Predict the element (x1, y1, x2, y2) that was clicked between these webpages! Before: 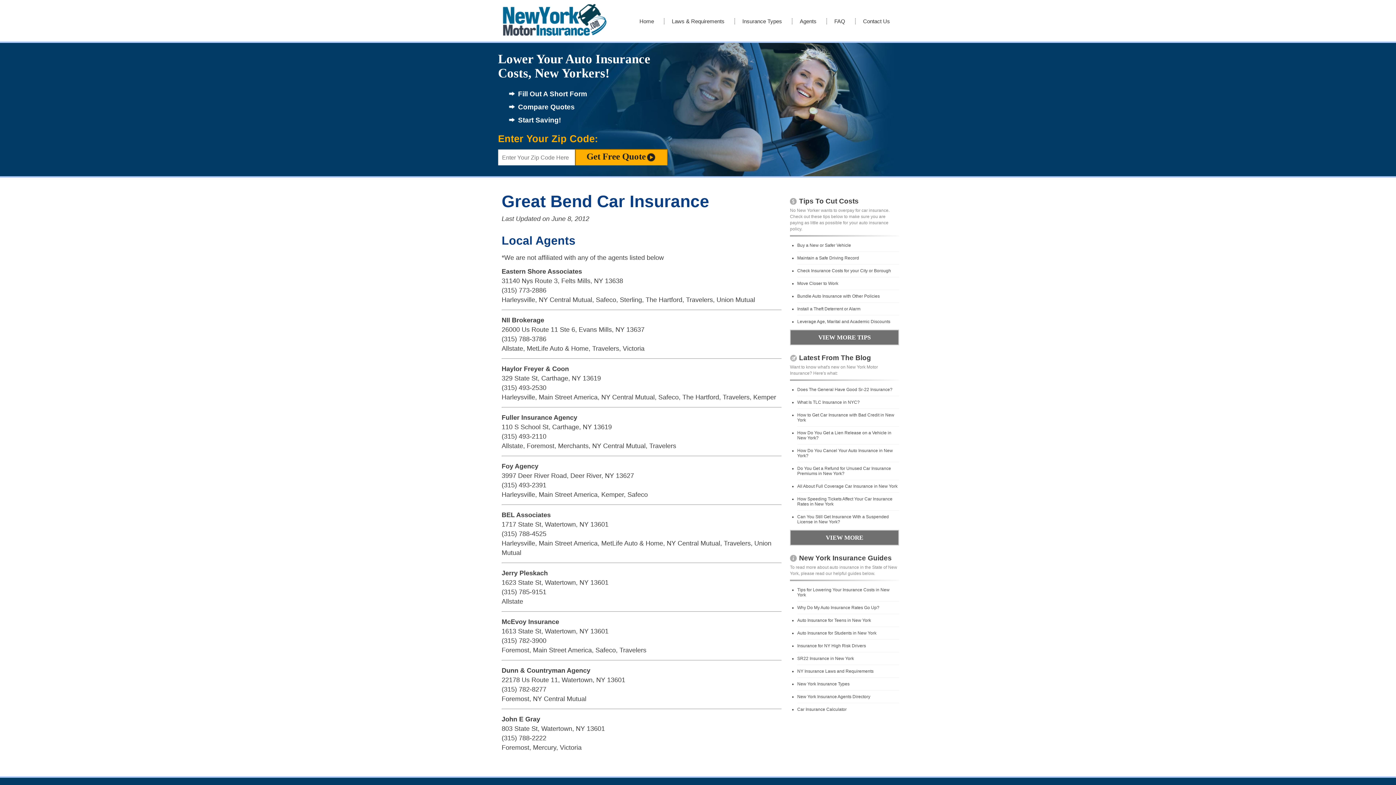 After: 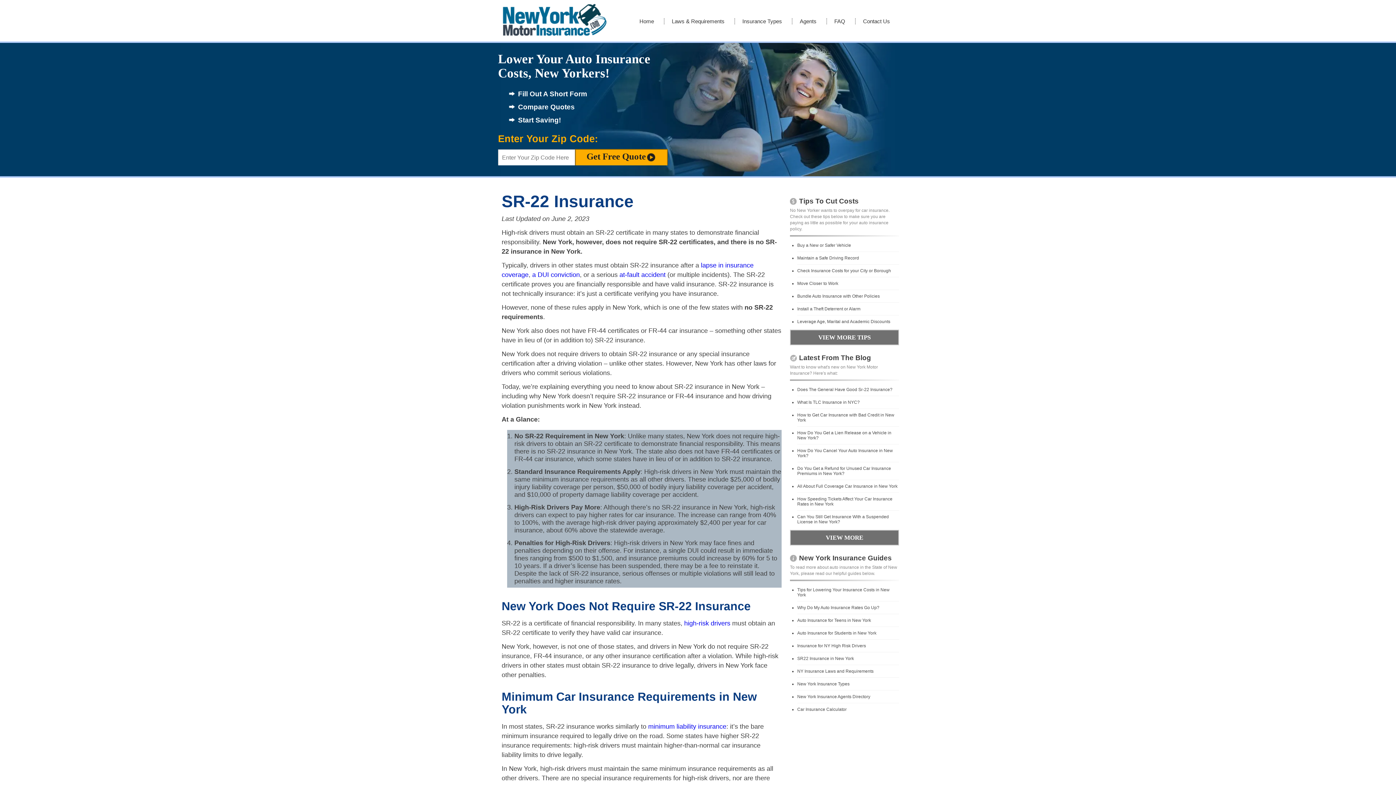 Action: label: SR22 Insurance in New York bbox: (797, 656, 854, 661)